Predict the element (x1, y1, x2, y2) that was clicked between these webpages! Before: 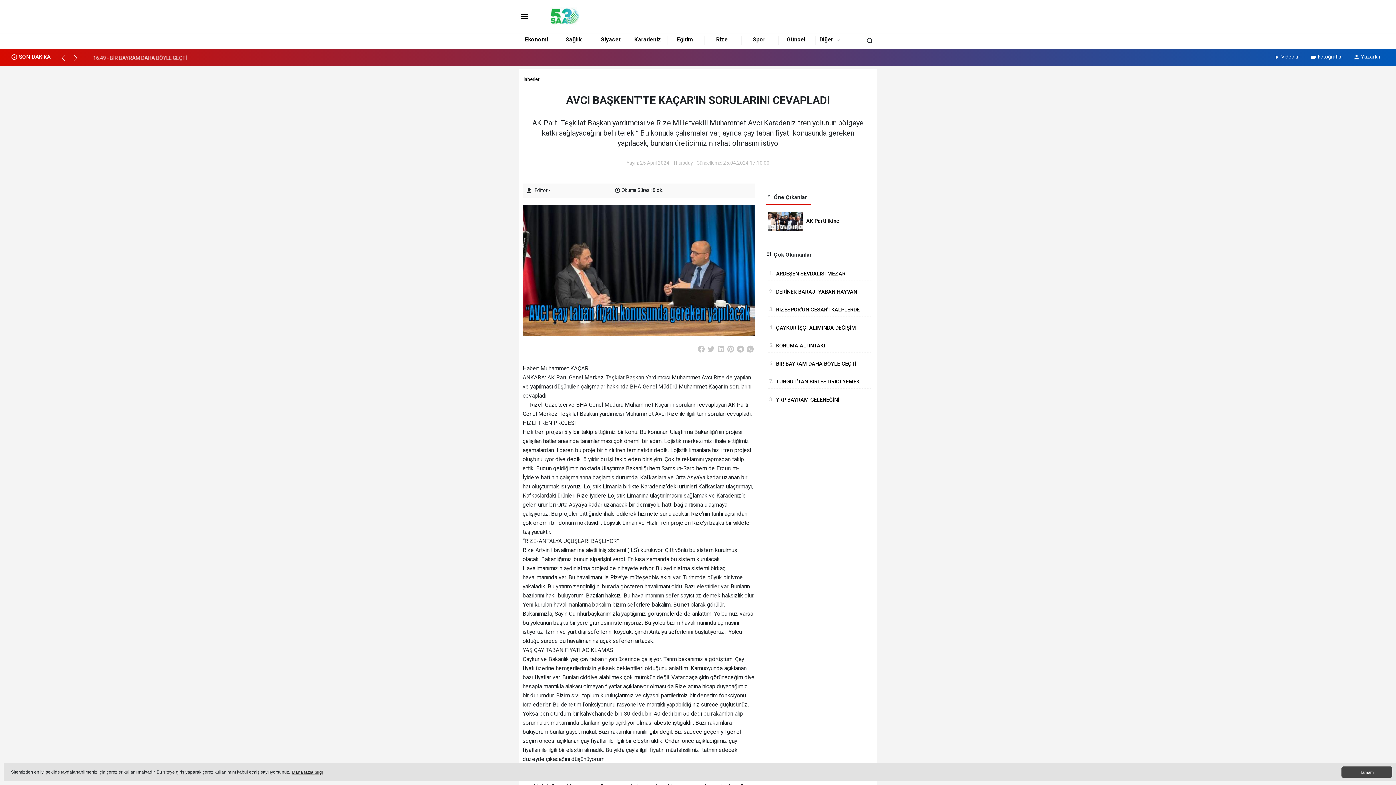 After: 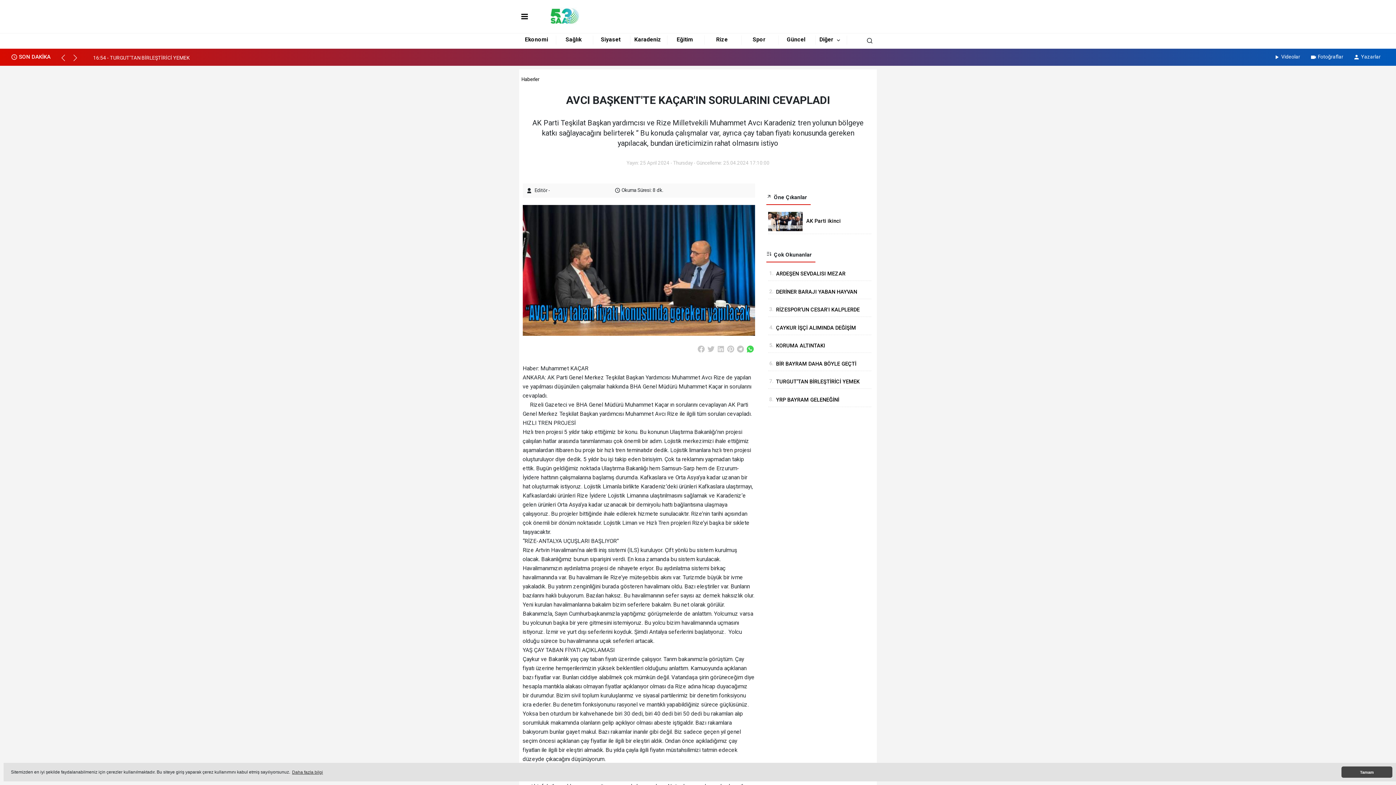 Action: bbox: (745, 345, 755, 356)